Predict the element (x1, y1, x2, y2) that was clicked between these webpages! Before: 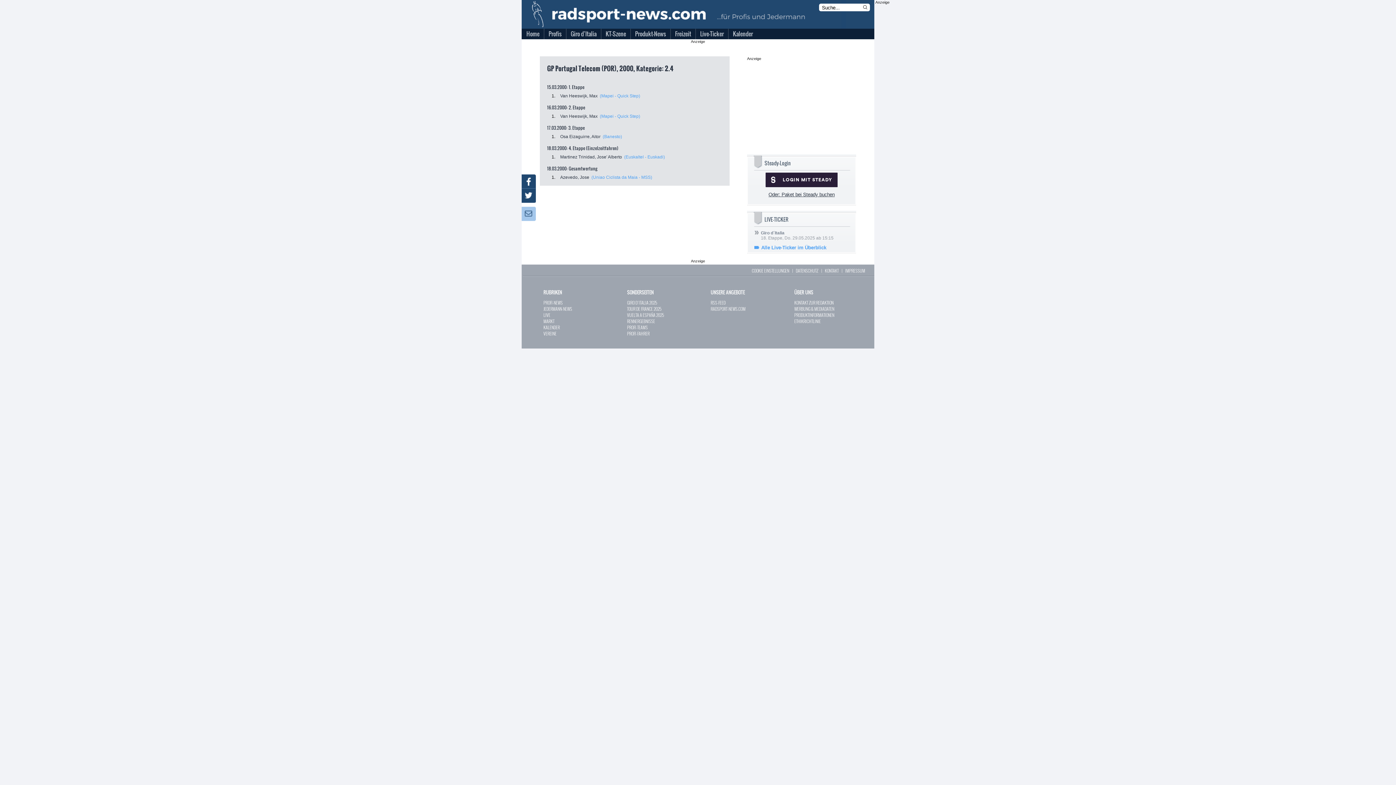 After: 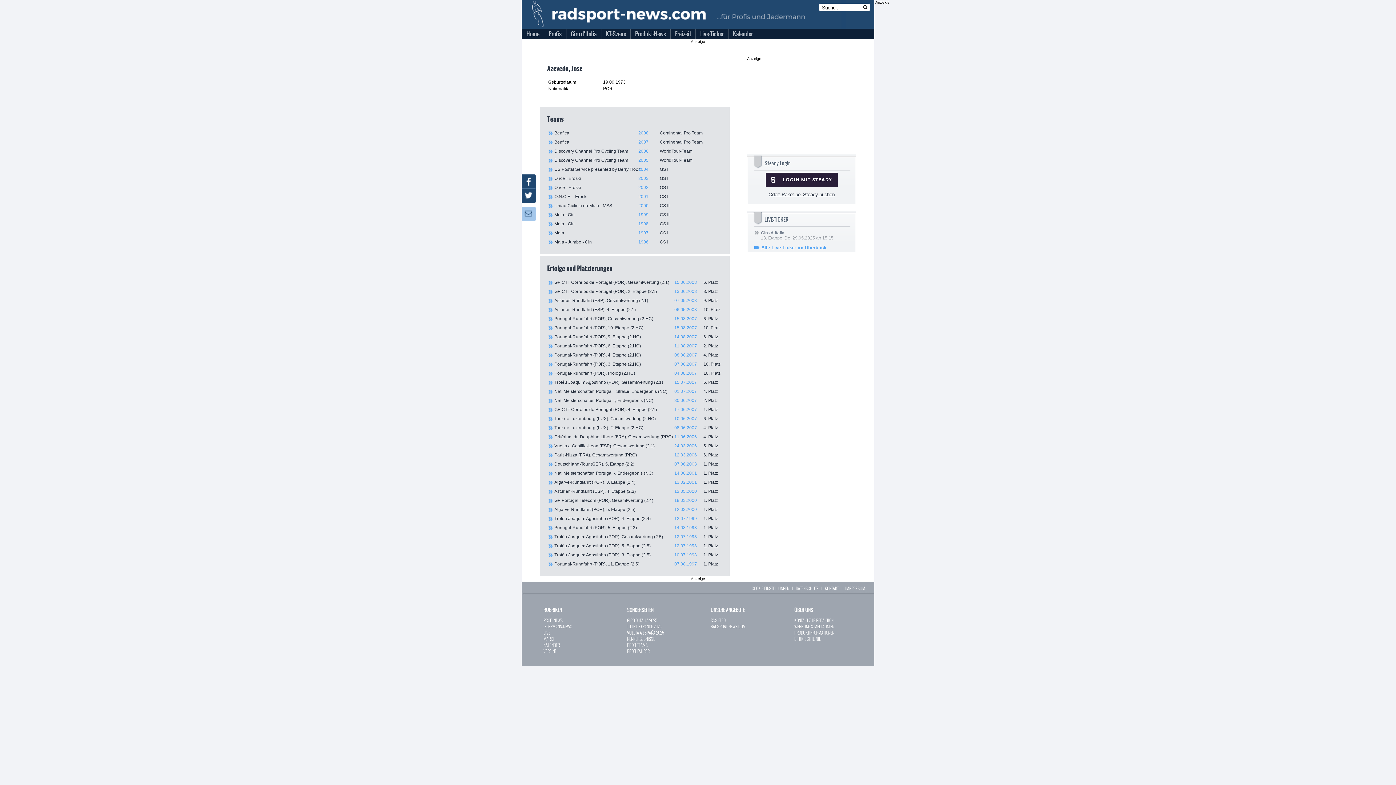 Action: label: Azevedo, Jose bbox: (560, 174, 589, 180)